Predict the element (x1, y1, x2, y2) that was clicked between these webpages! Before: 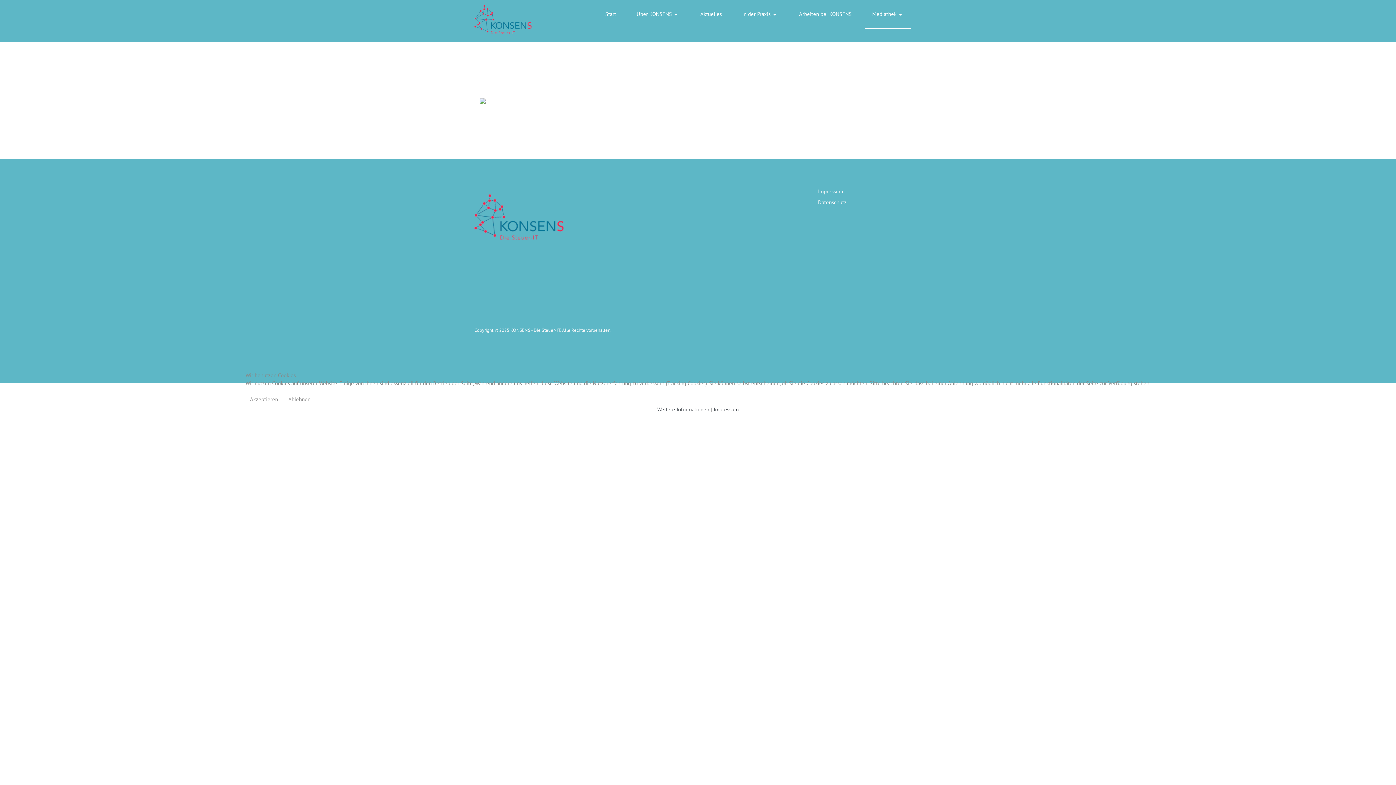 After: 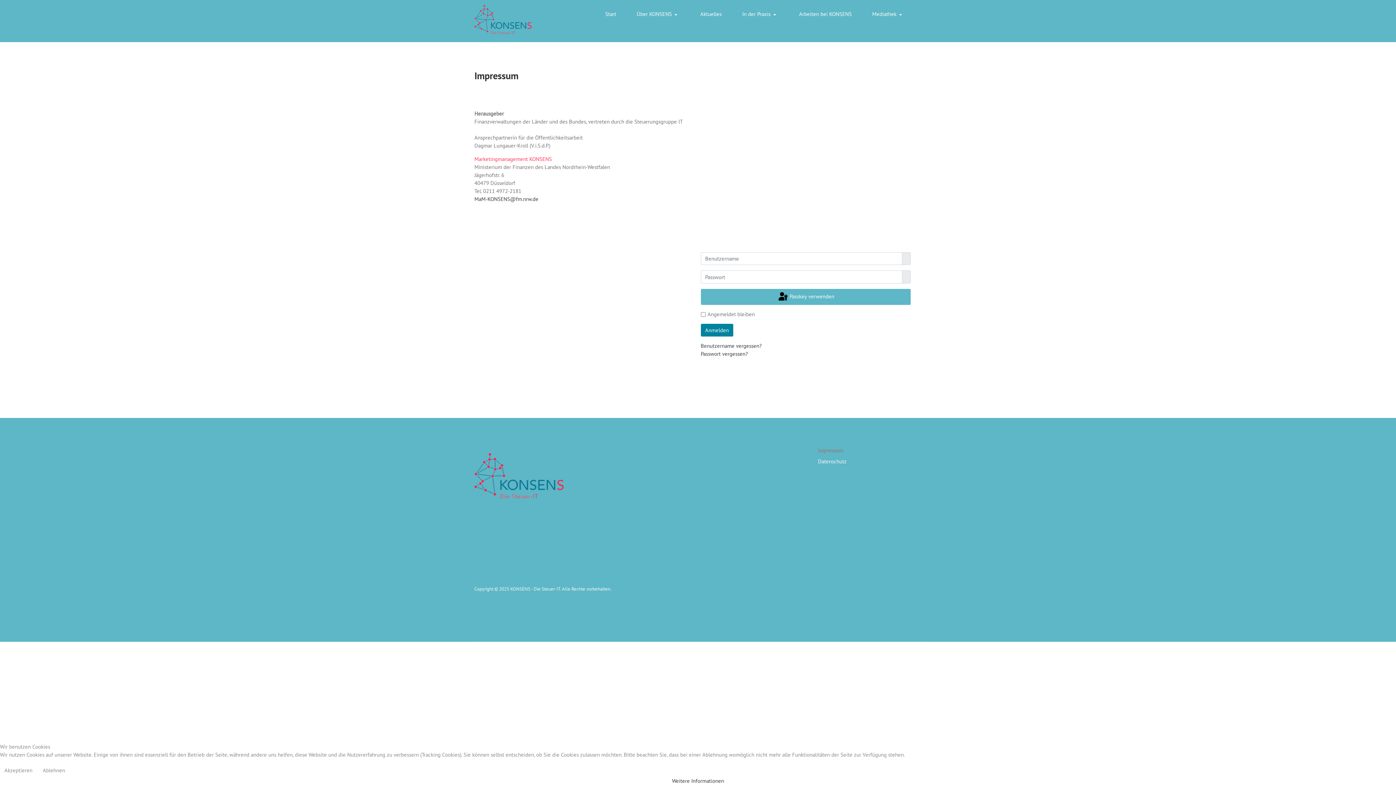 Action: bbox: (713, 406, 738, 413) label: Impressum